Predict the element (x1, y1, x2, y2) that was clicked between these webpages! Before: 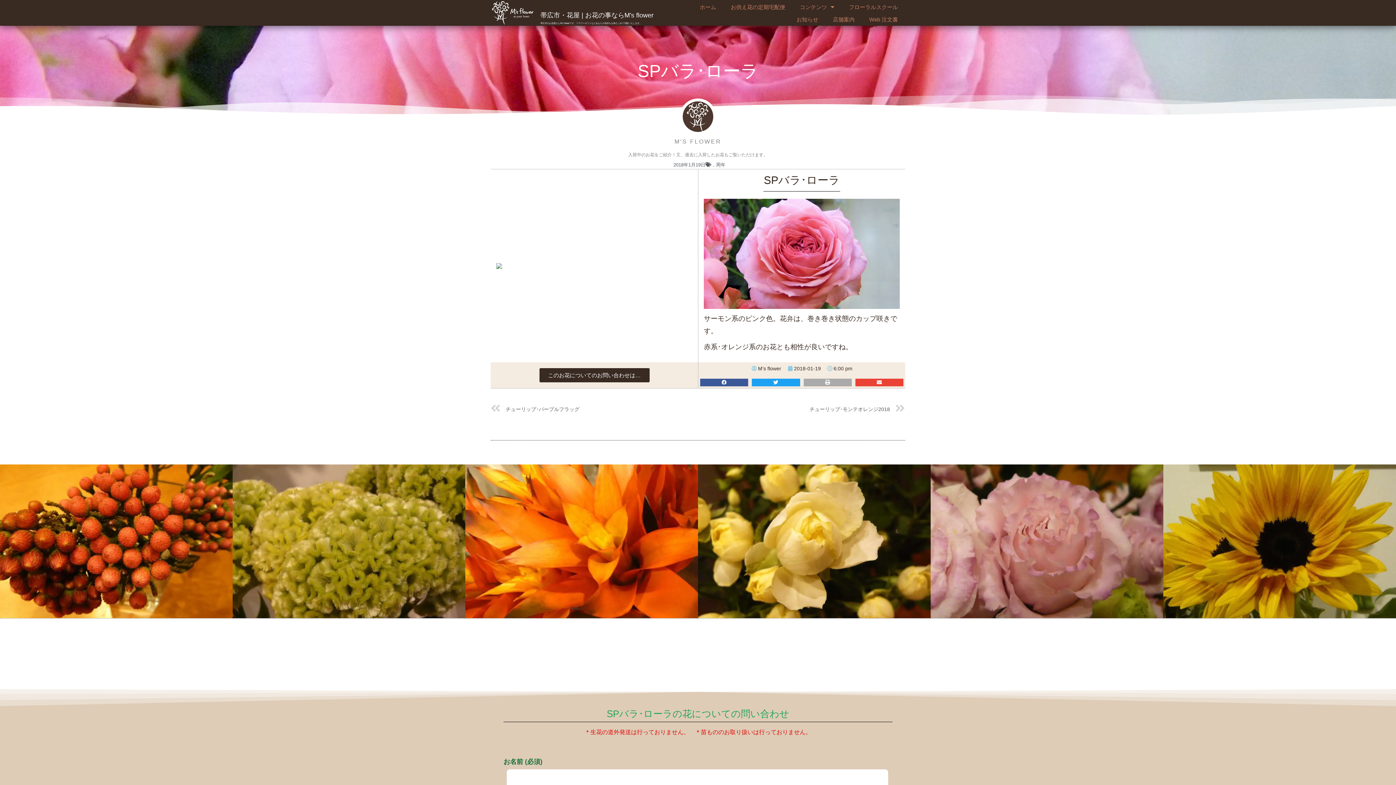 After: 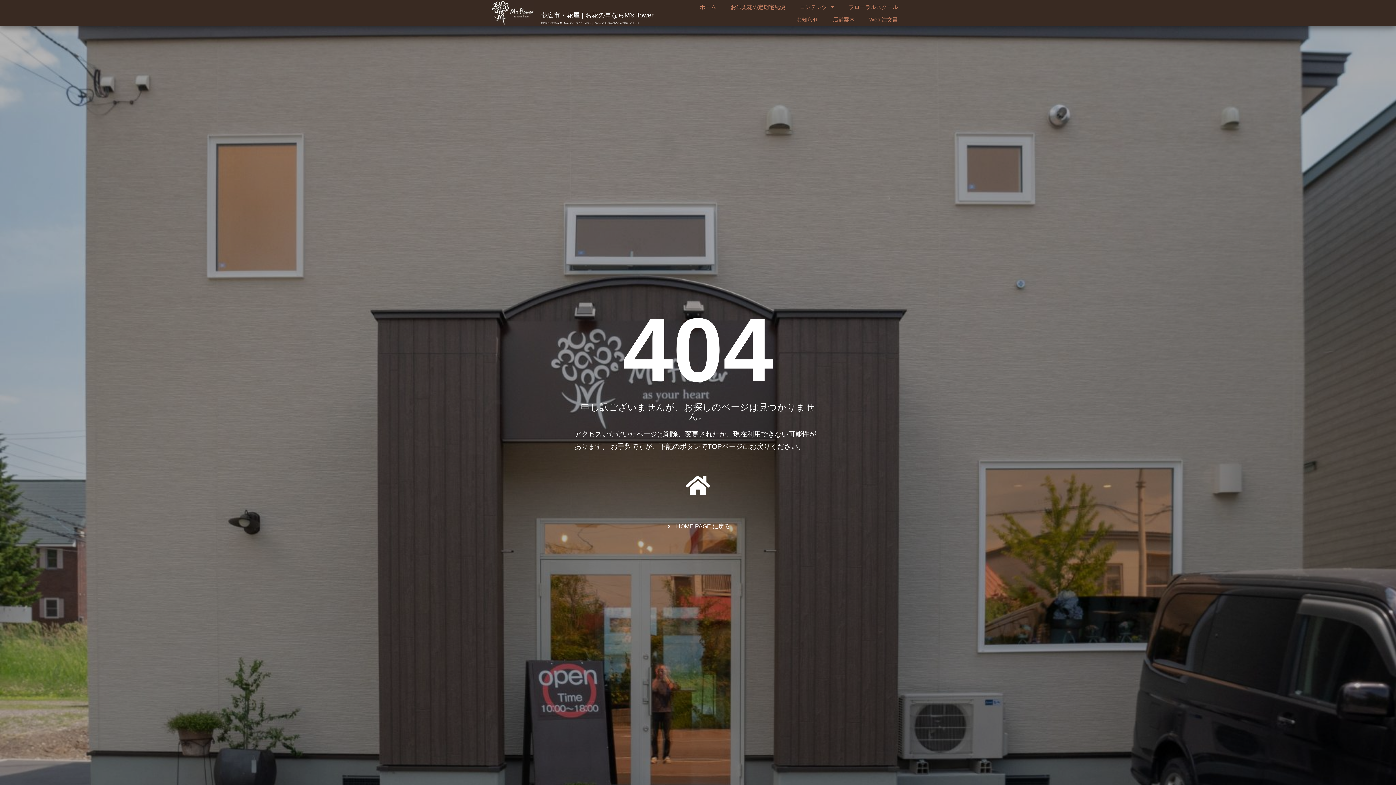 Action: label: 2018年1月19日 bbox: (670, 160, 705, 169)